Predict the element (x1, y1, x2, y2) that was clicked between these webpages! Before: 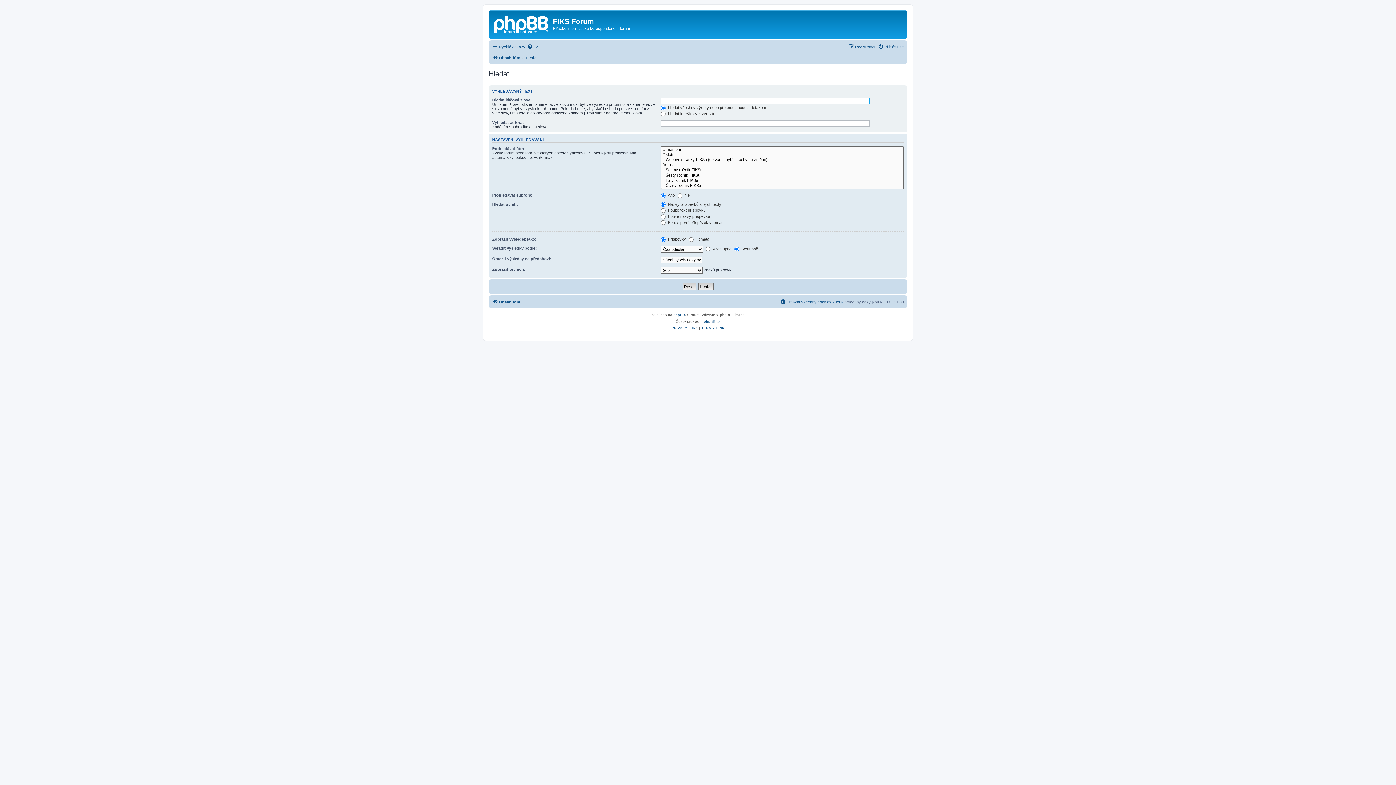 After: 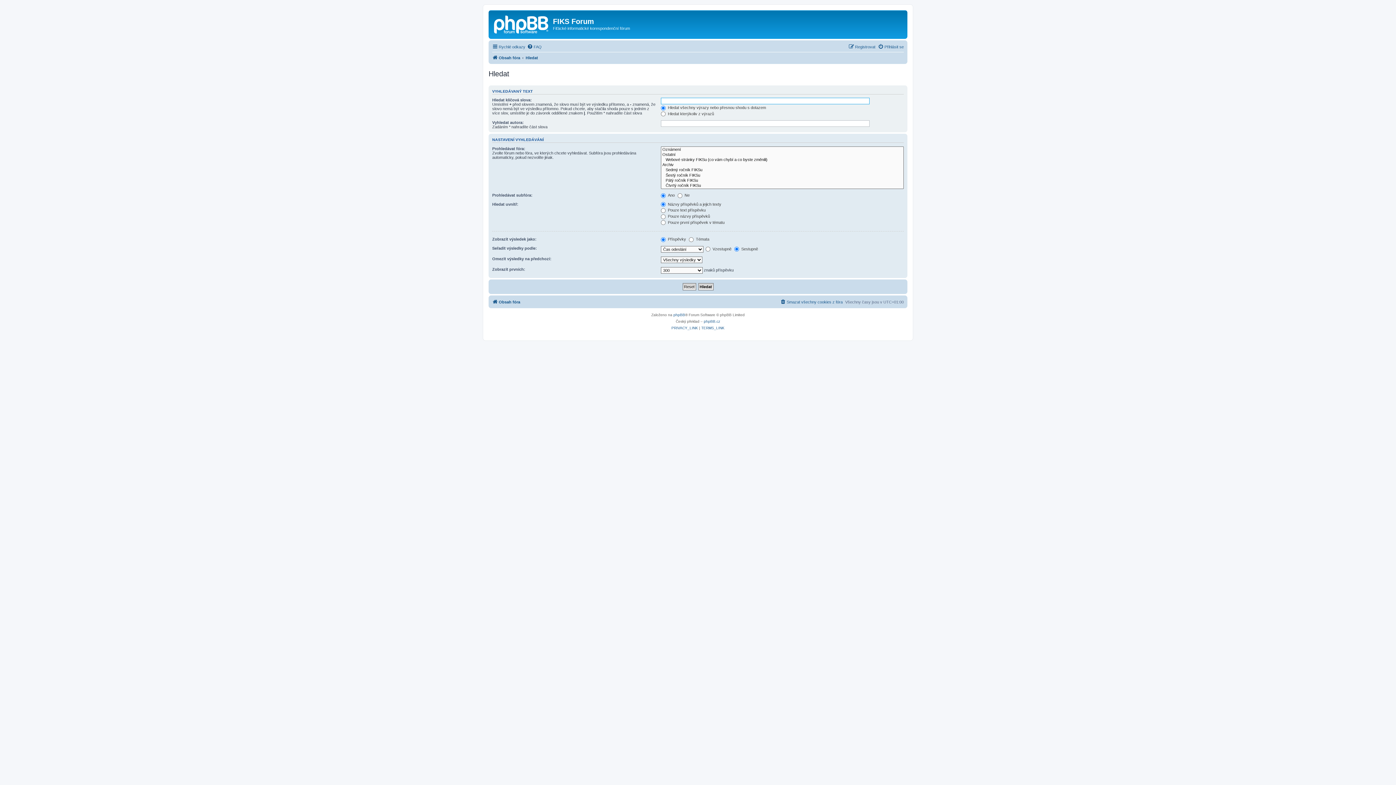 Action: bbox: (525, 53, 538, 62) label: Hledat